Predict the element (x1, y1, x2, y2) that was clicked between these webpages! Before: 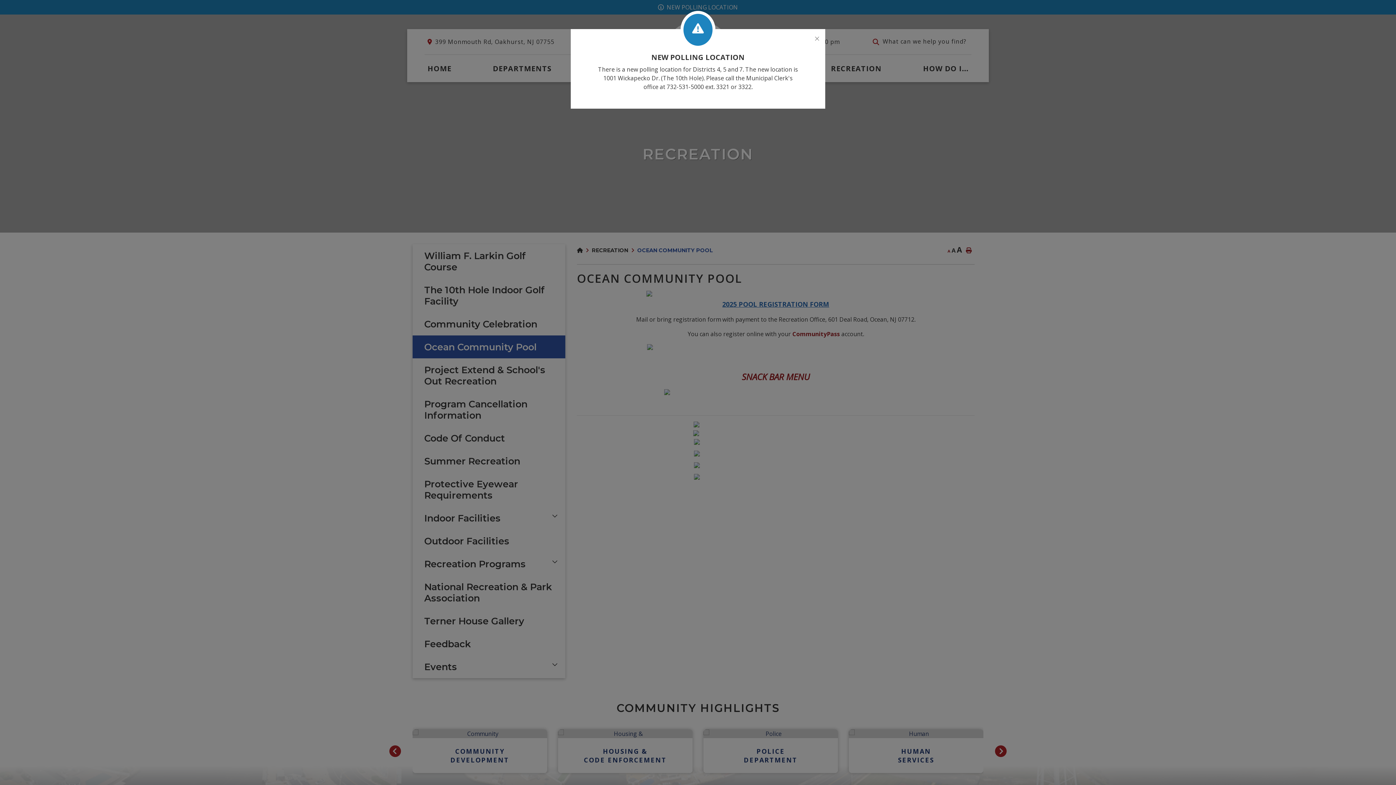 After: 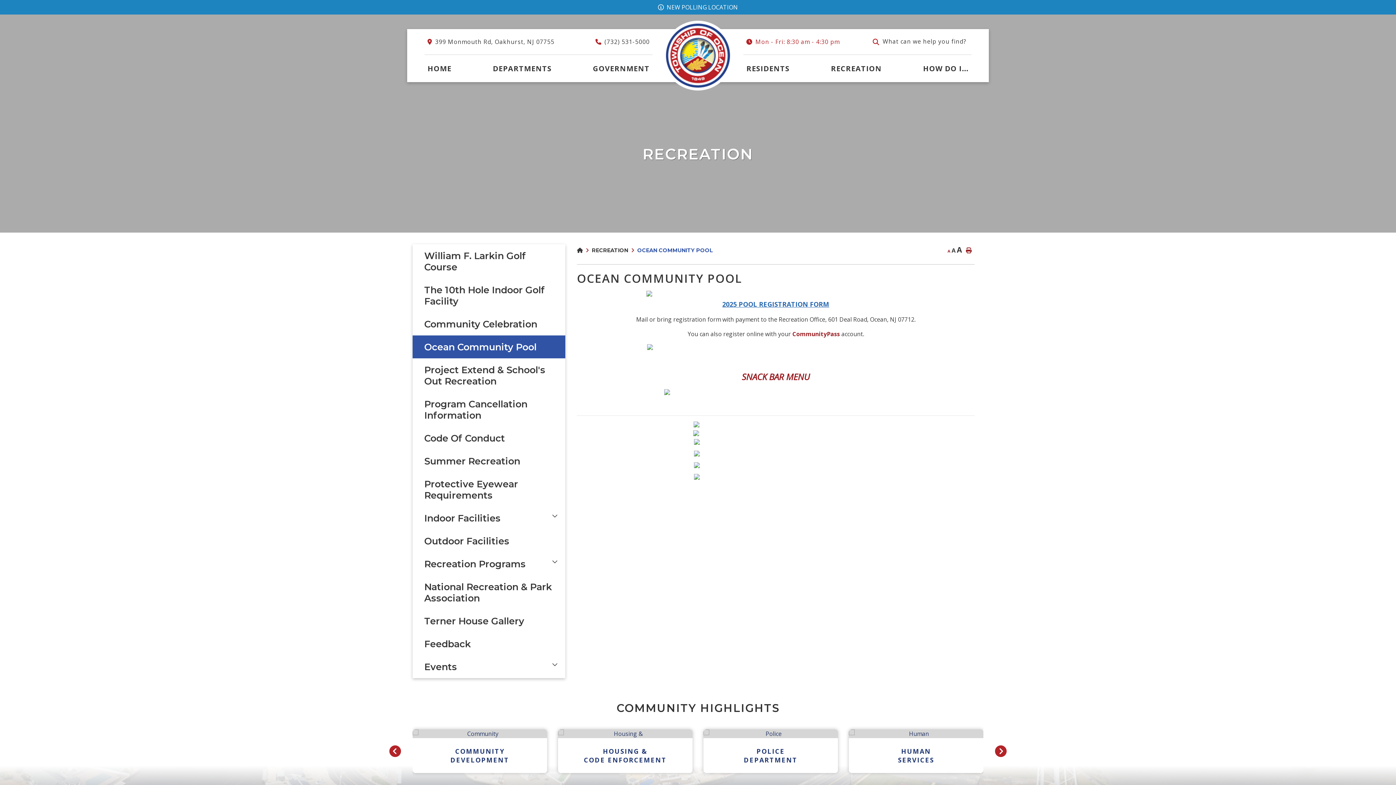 Action: label: Close bbox: (809, 29, 825, 47)